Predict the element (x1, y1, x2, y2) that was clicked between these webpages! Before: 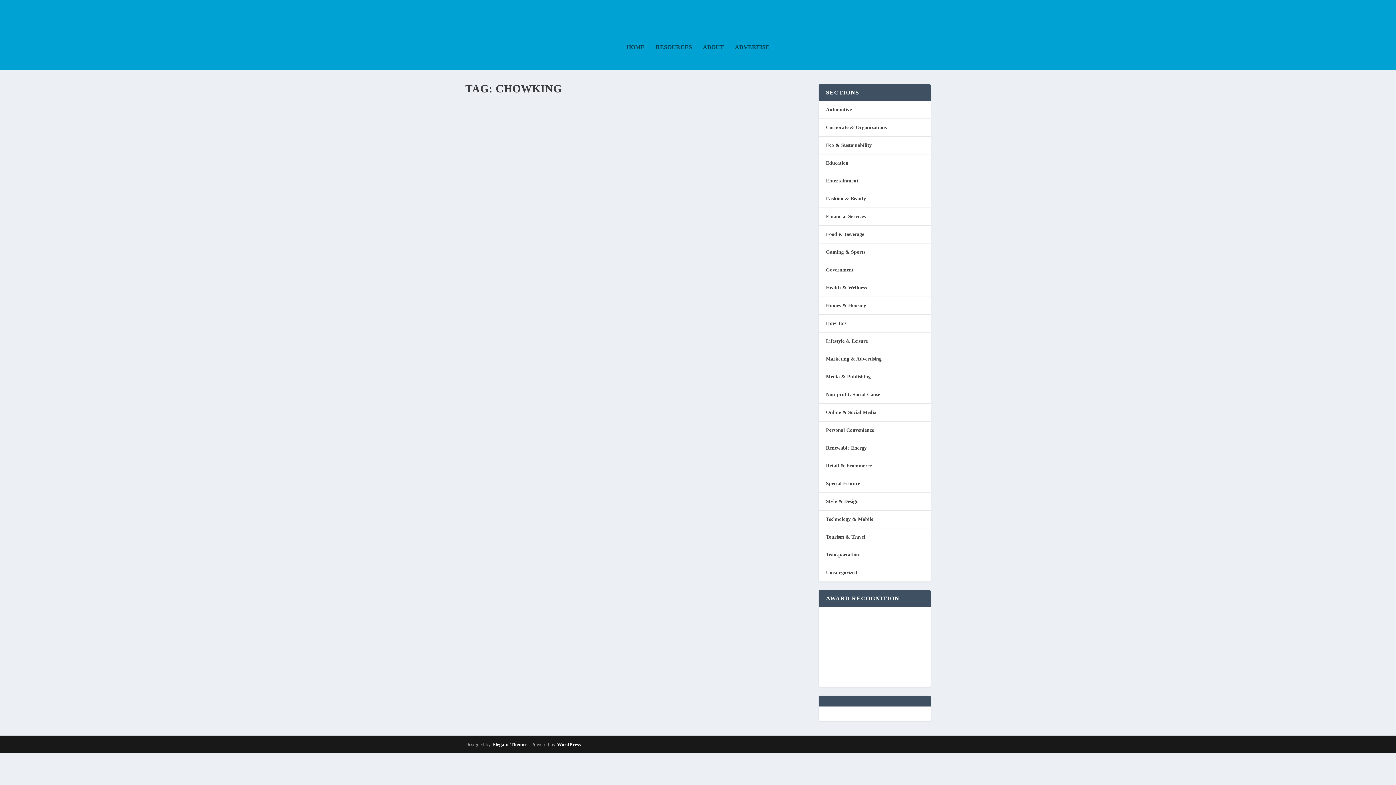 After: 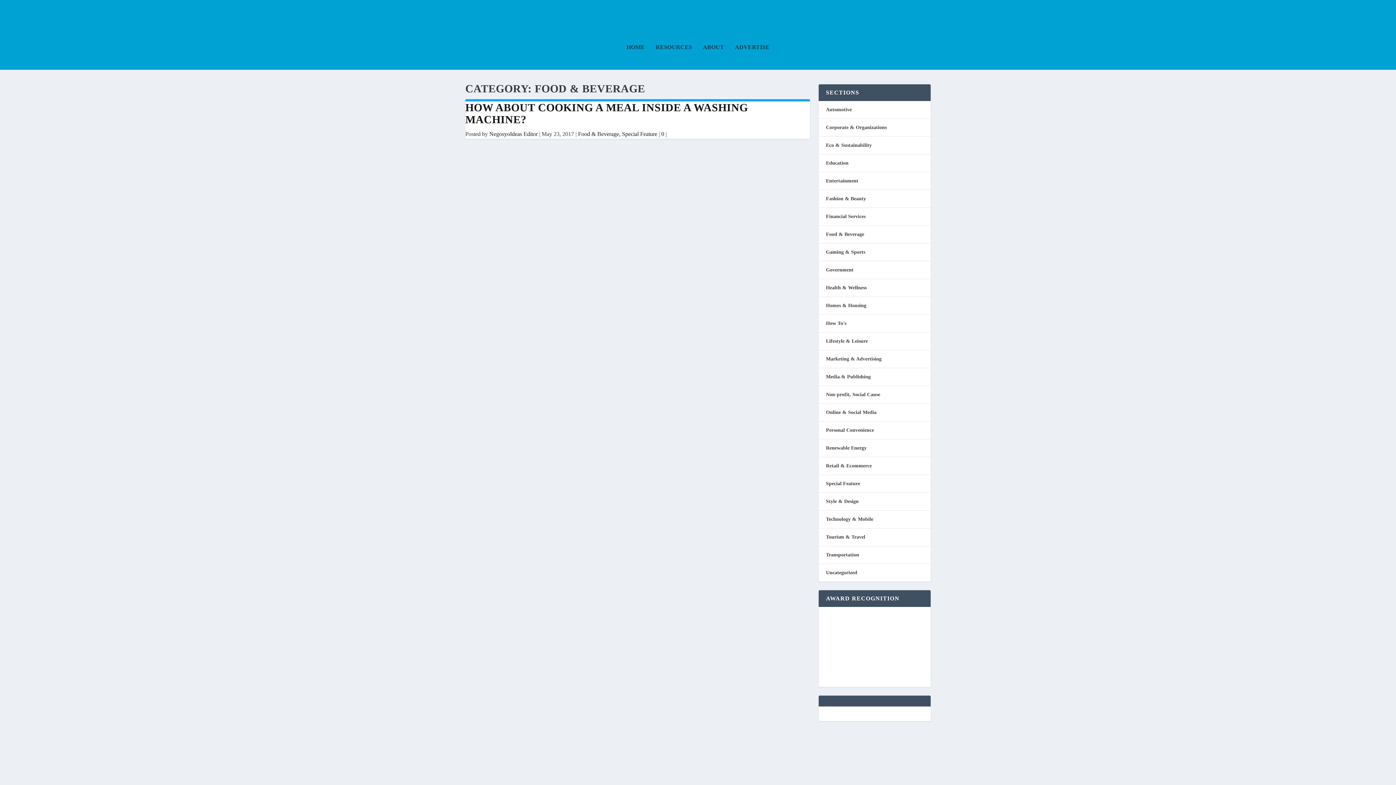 Action: label: Food & Beverage bbox: (542, 123, 573, 128)